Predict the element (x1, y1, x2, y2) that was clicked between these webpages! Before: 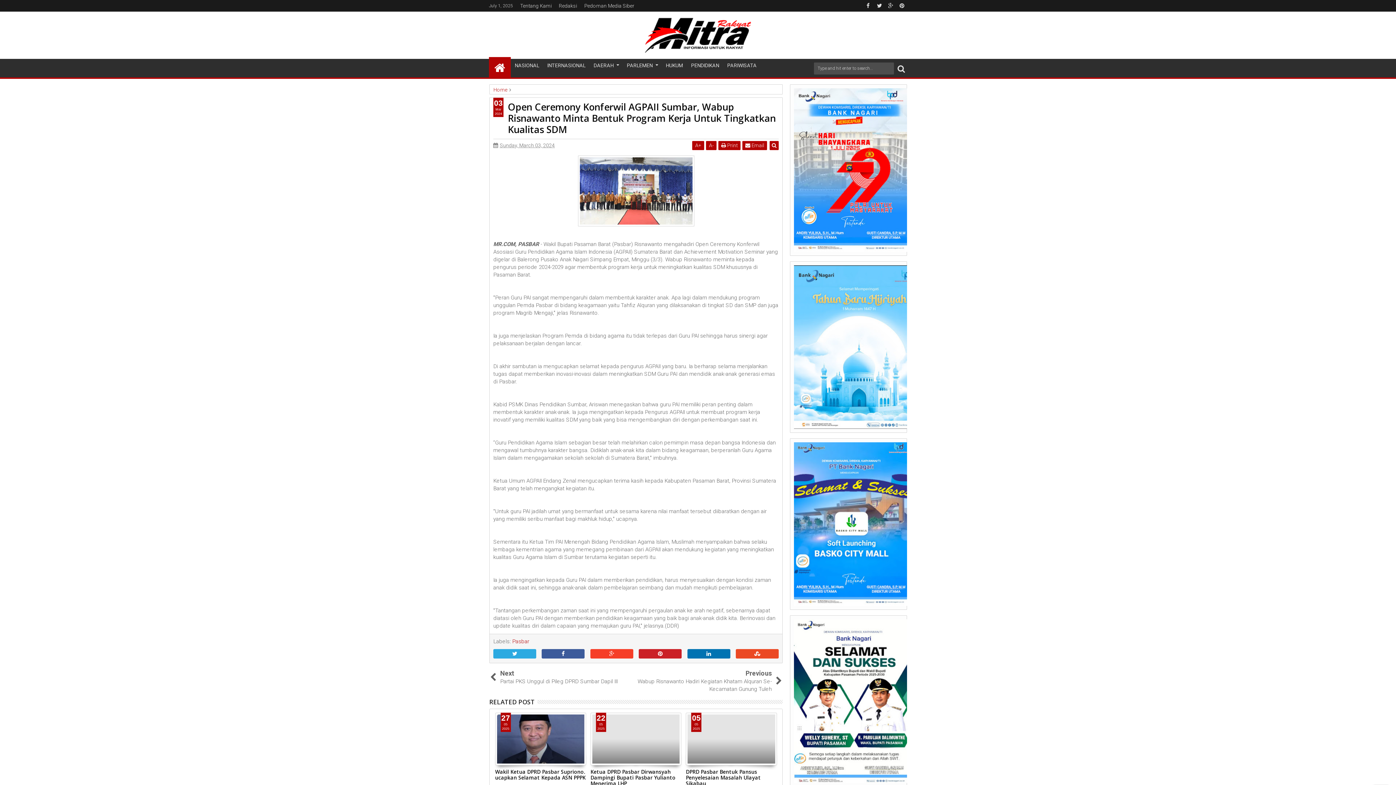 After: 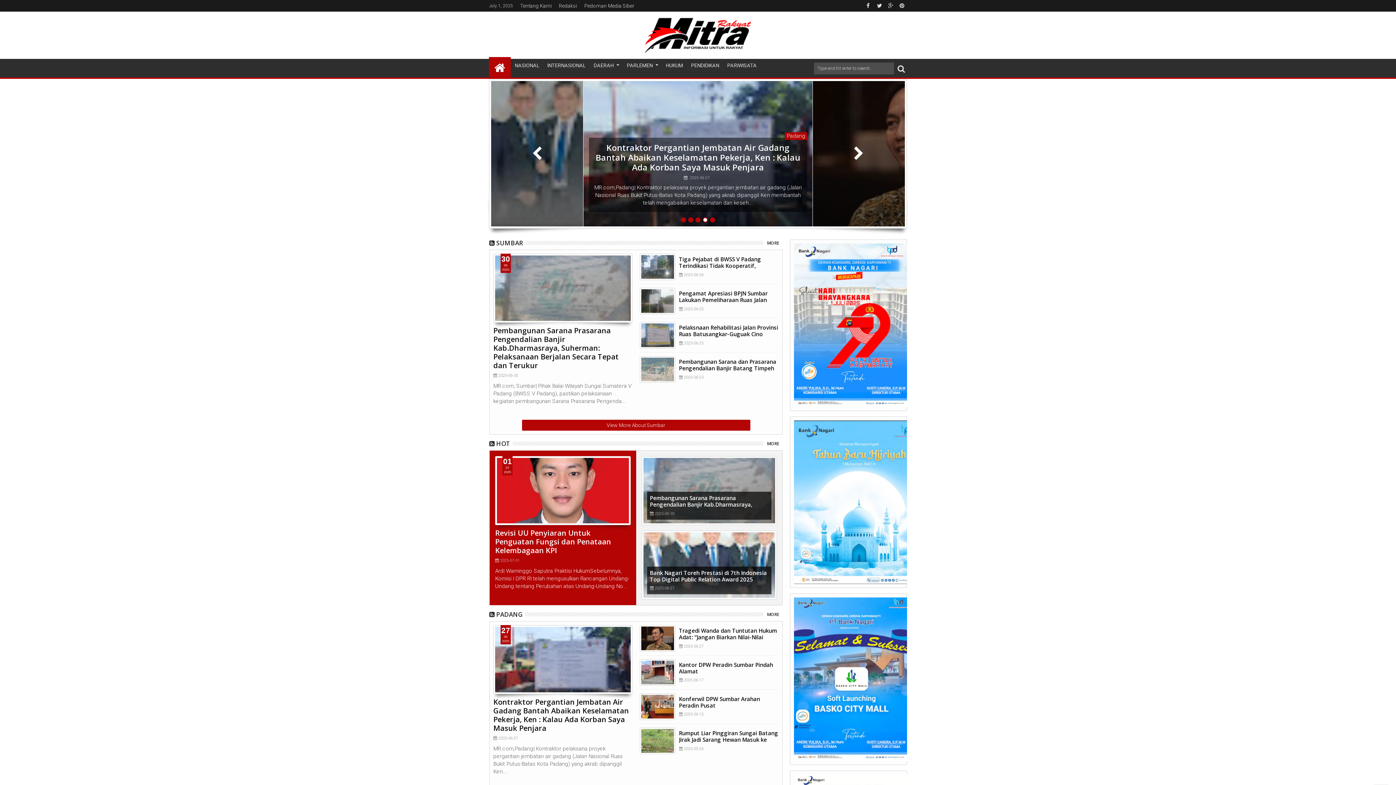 Action: bbox: (489, 57, 510, 77)